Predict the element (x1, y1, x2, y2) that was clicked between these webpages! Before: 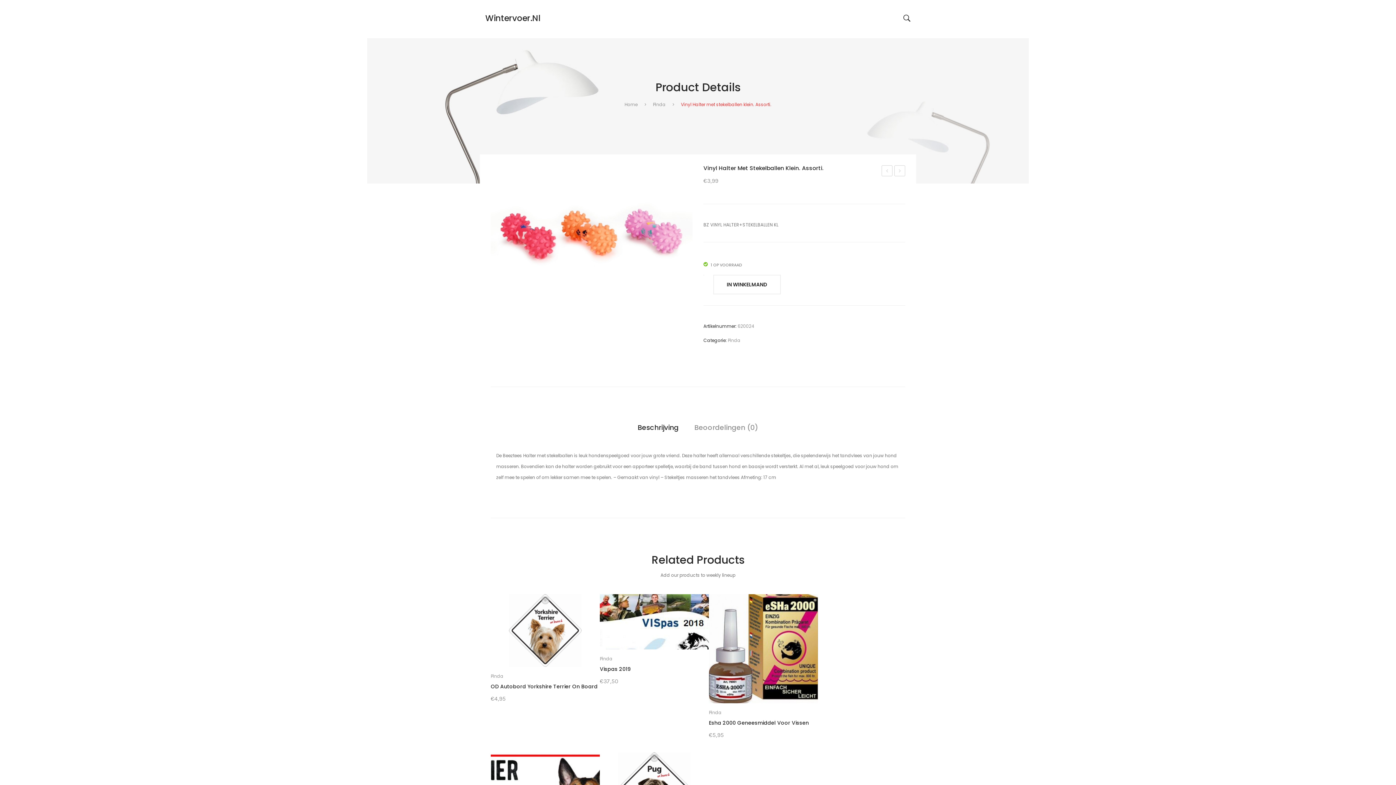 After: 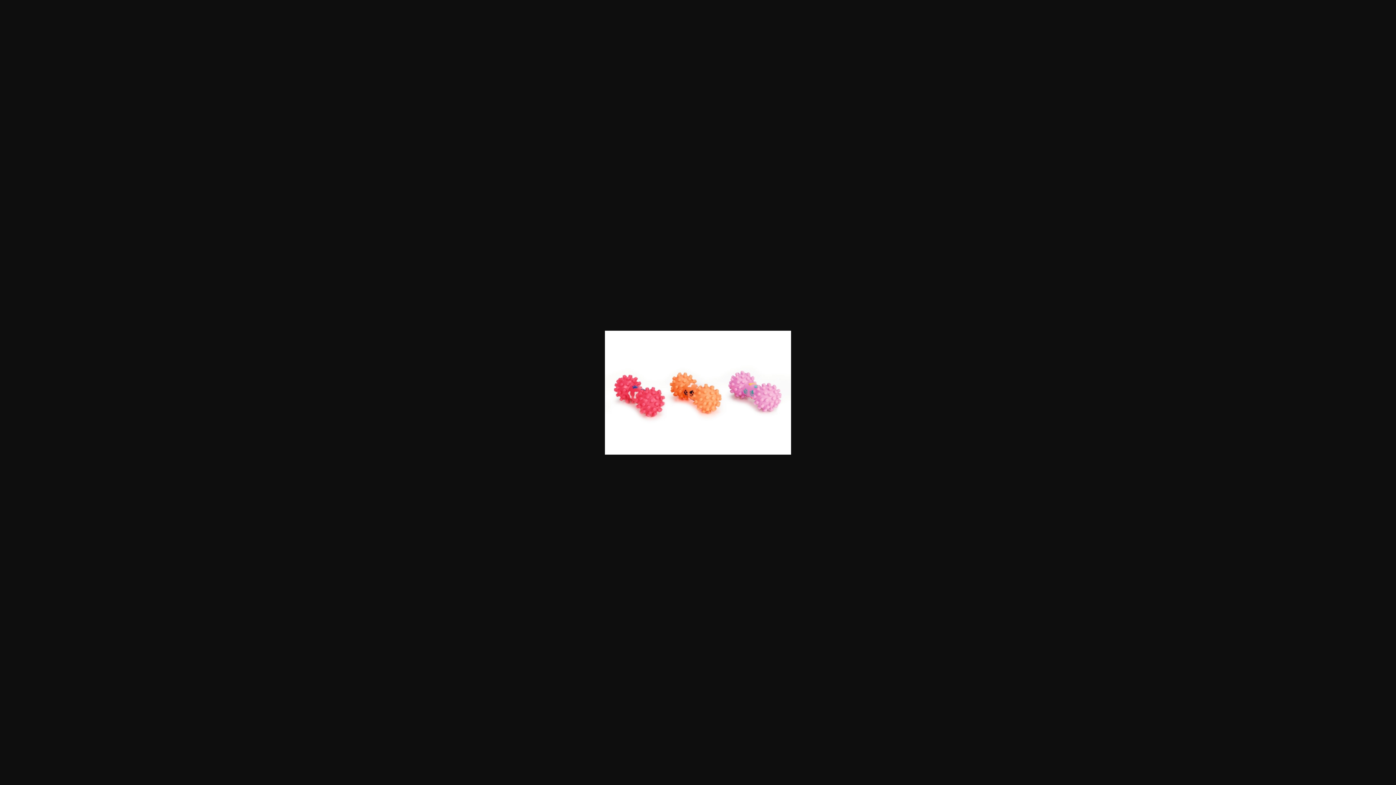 Action: bbox: (490, 165, 692, 299)